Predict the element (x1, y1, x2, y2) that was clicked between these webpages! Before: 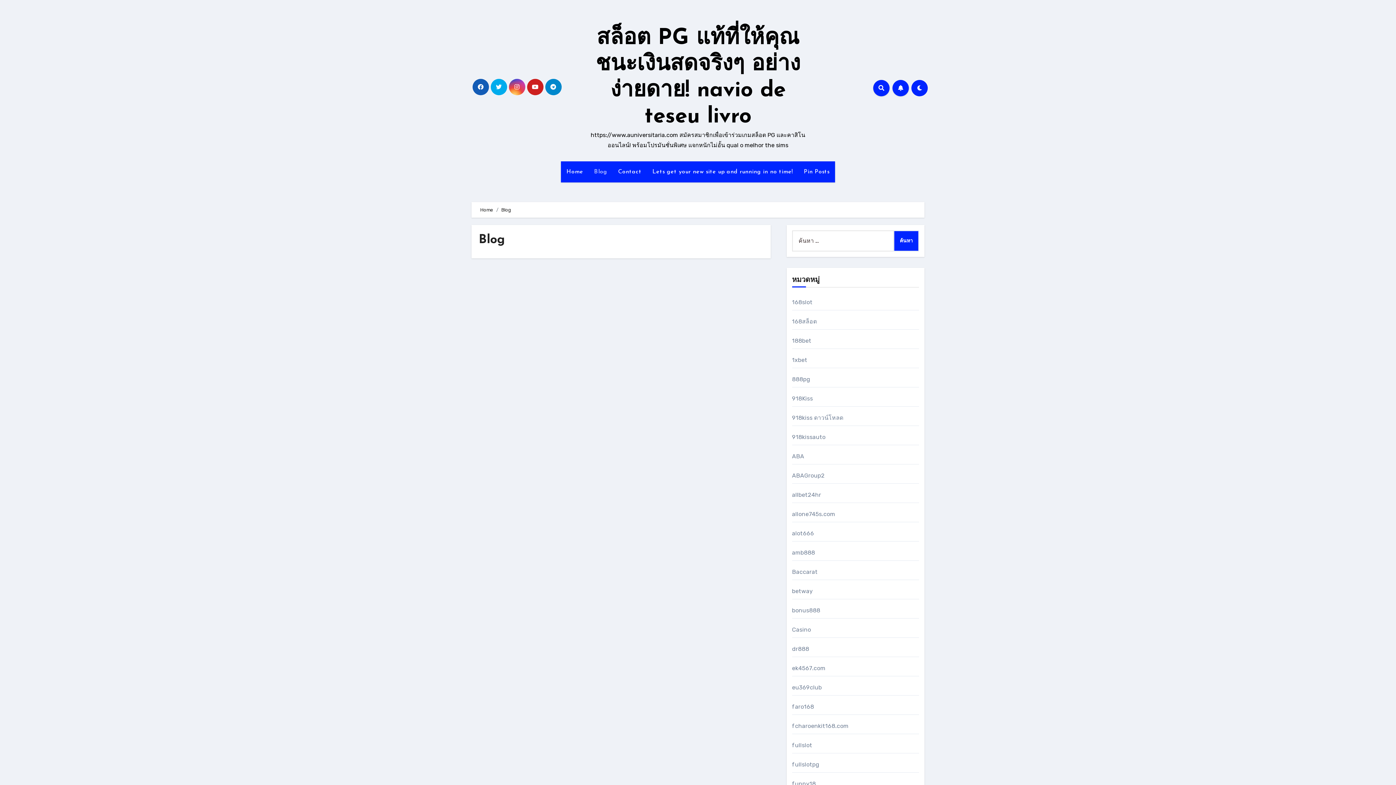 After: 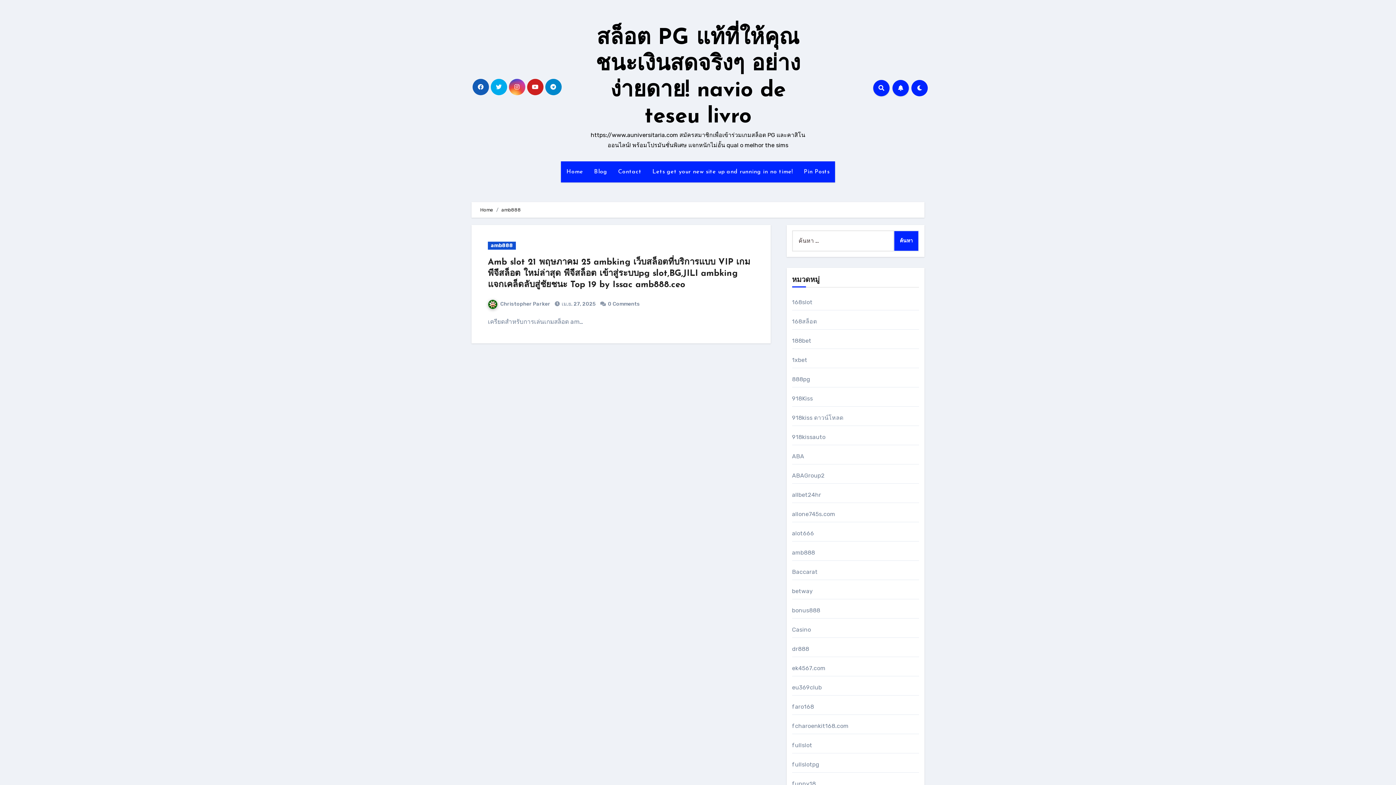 Action: label: amb888 bbox: (792, 549, 815, 556)